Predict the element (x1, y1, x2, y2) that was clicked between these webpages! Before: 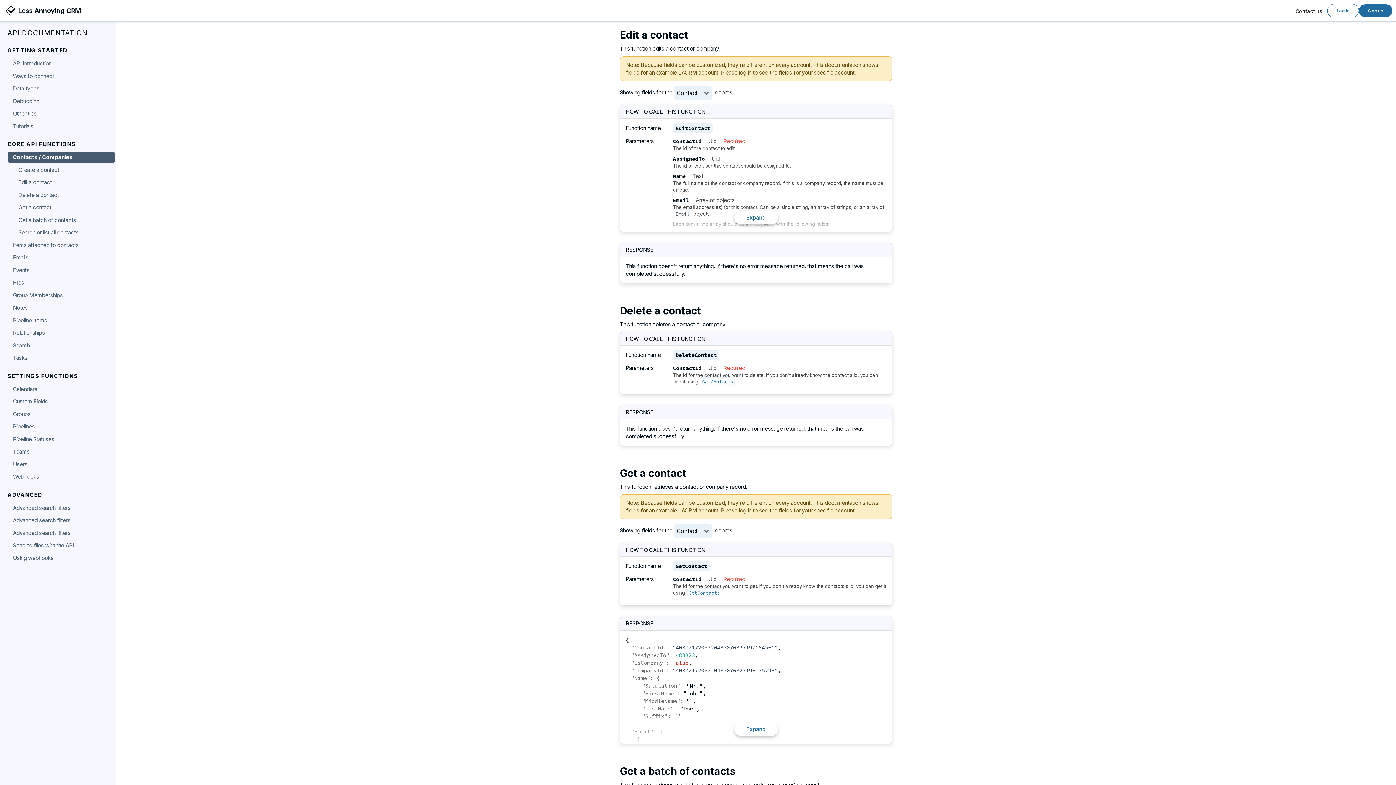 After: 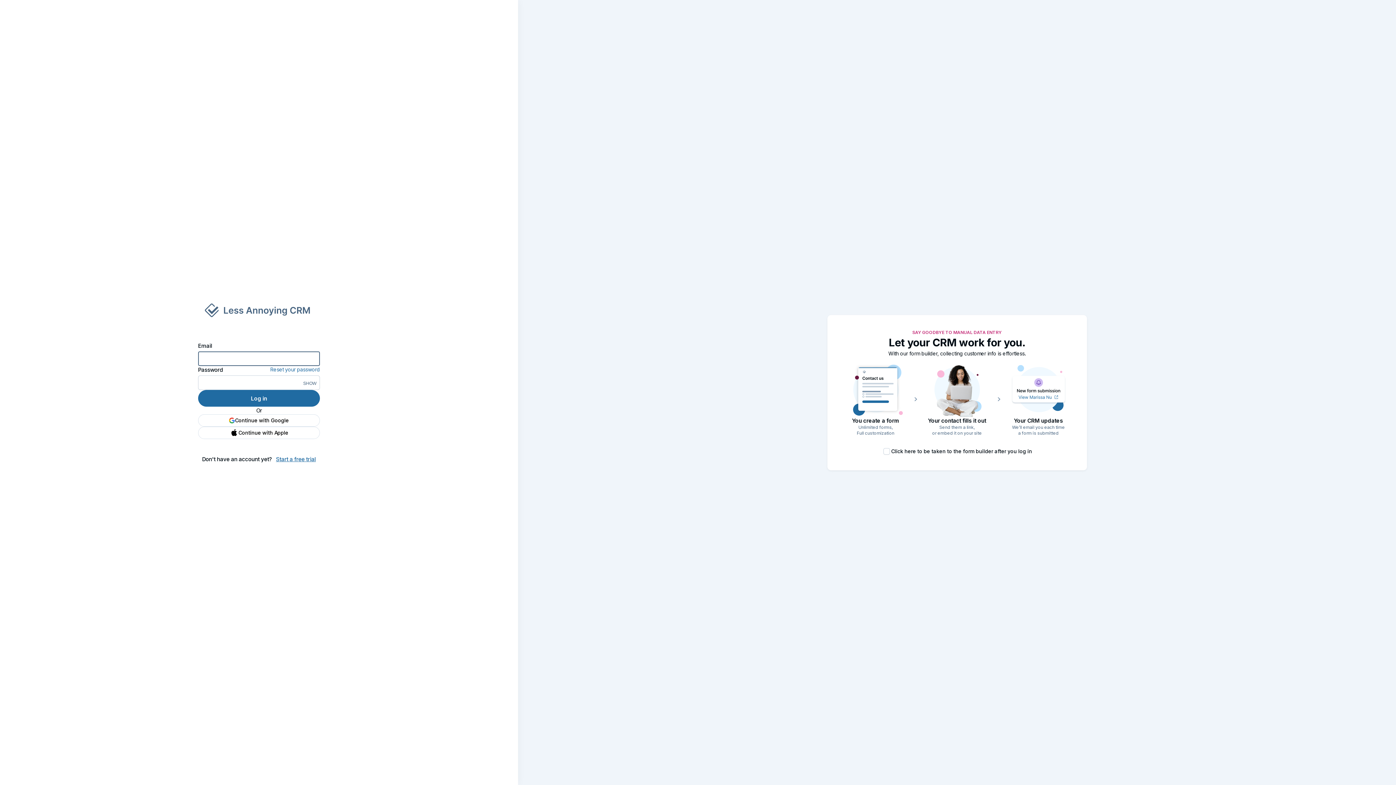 Action: bbox: (1327, 4, 1359, 17) label: Log in